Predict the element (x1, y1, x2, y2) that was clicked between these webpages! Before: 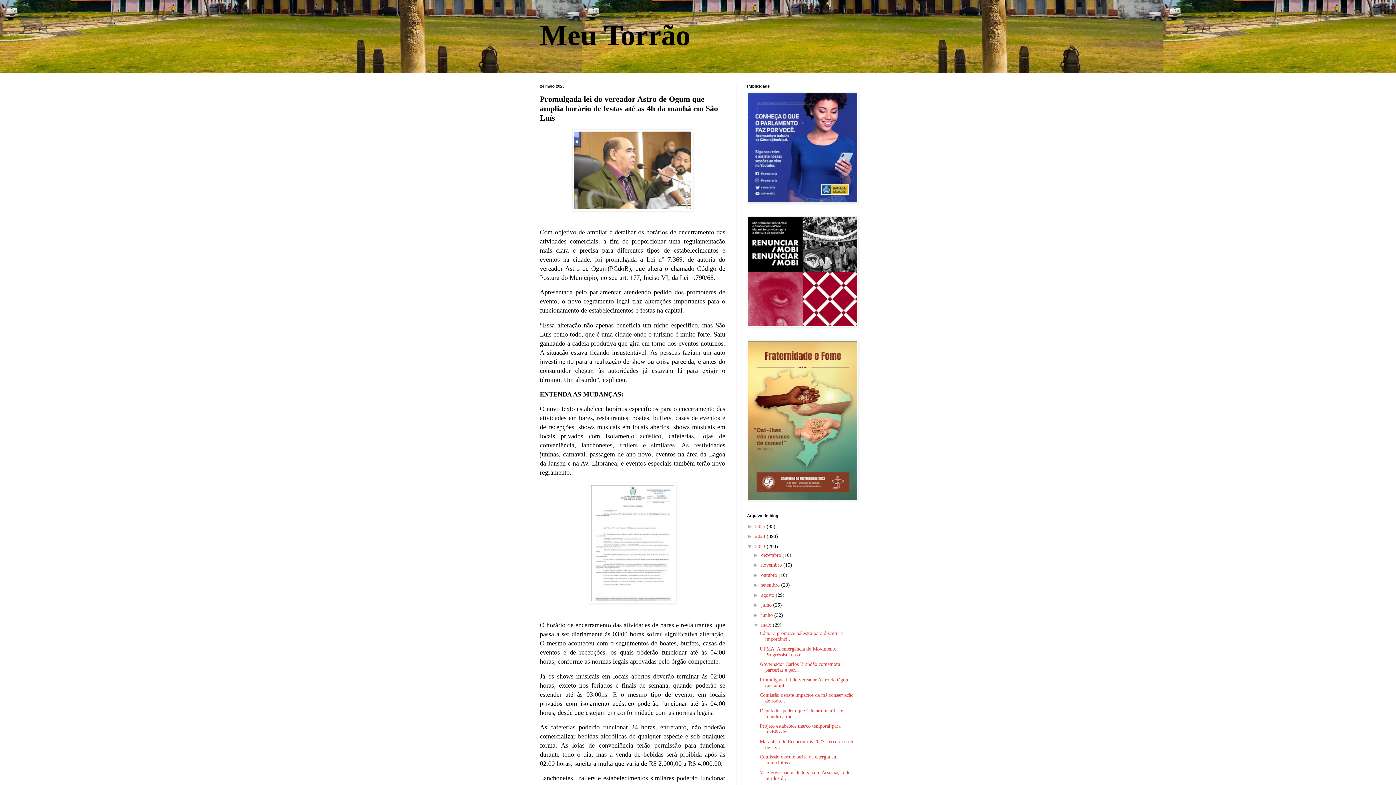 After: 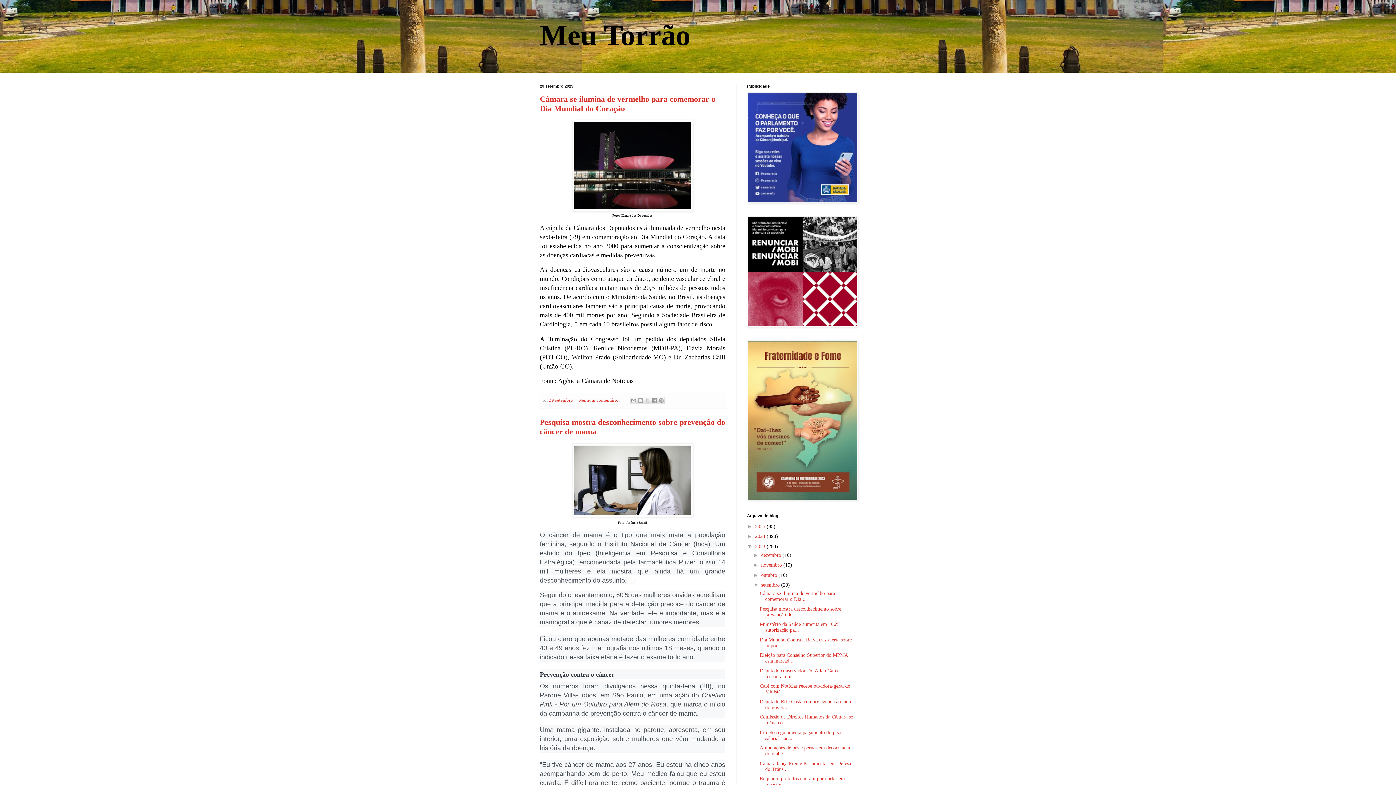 Action: bbox: (761, 582, 781, 588) label: setembro 